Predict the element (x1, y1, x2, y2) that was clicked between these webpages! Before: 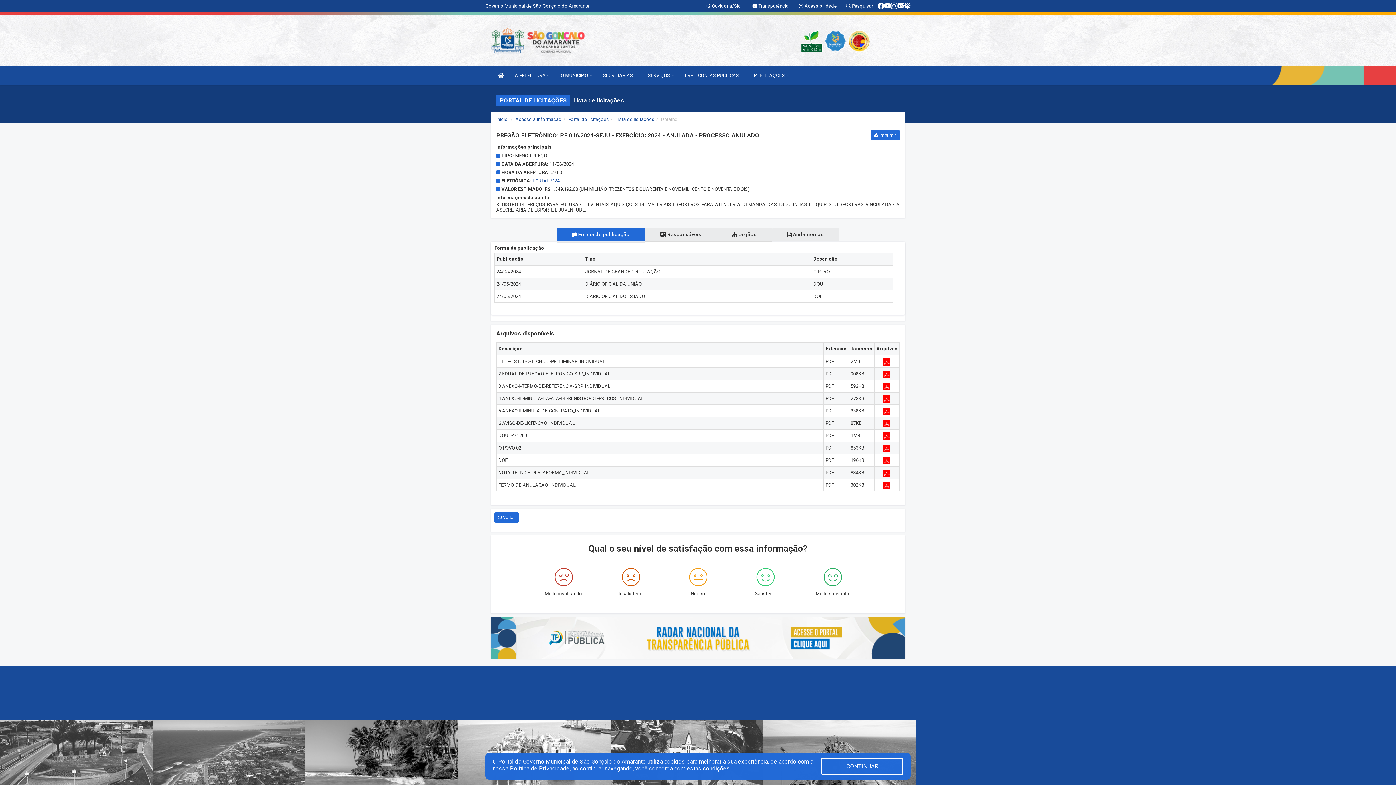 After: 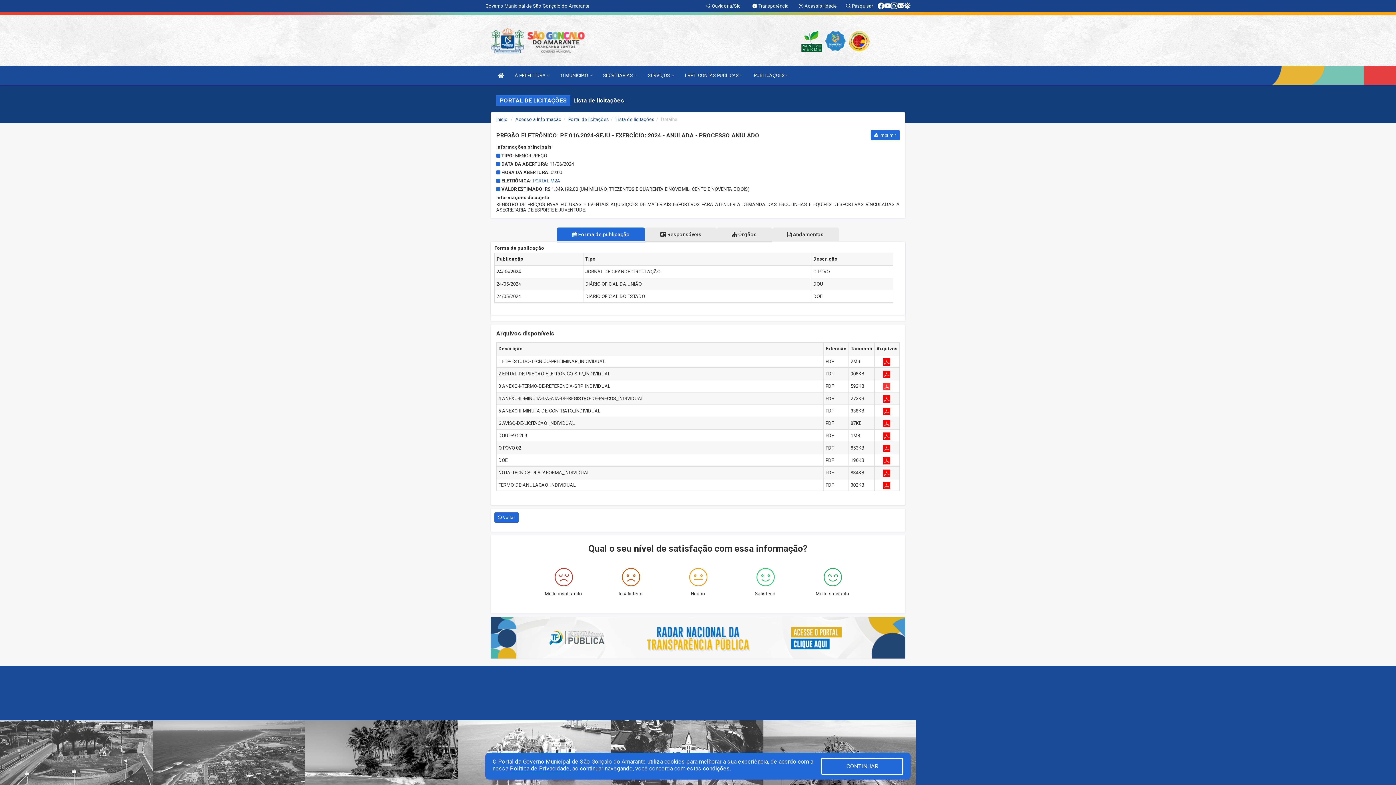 Action: bbox: (883, 383, 890, 389)